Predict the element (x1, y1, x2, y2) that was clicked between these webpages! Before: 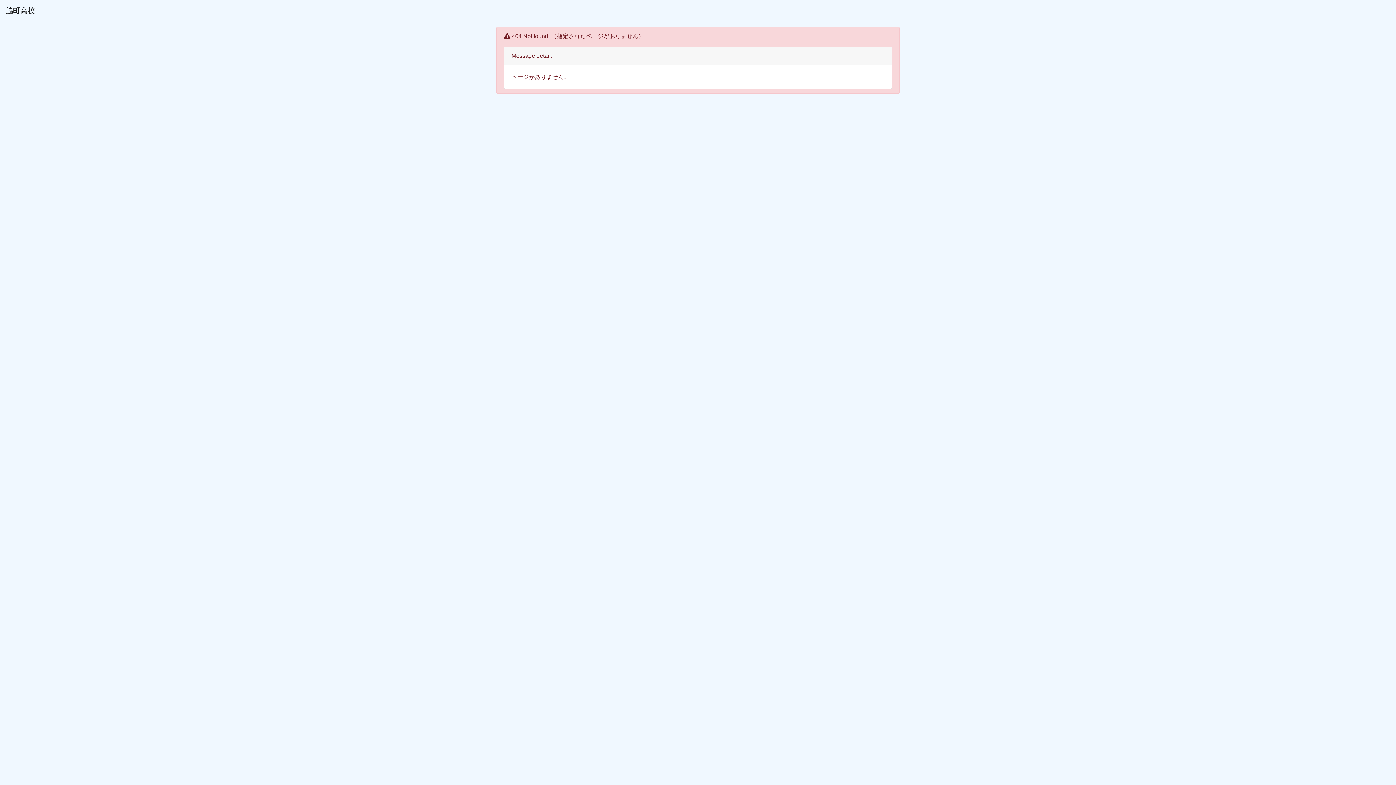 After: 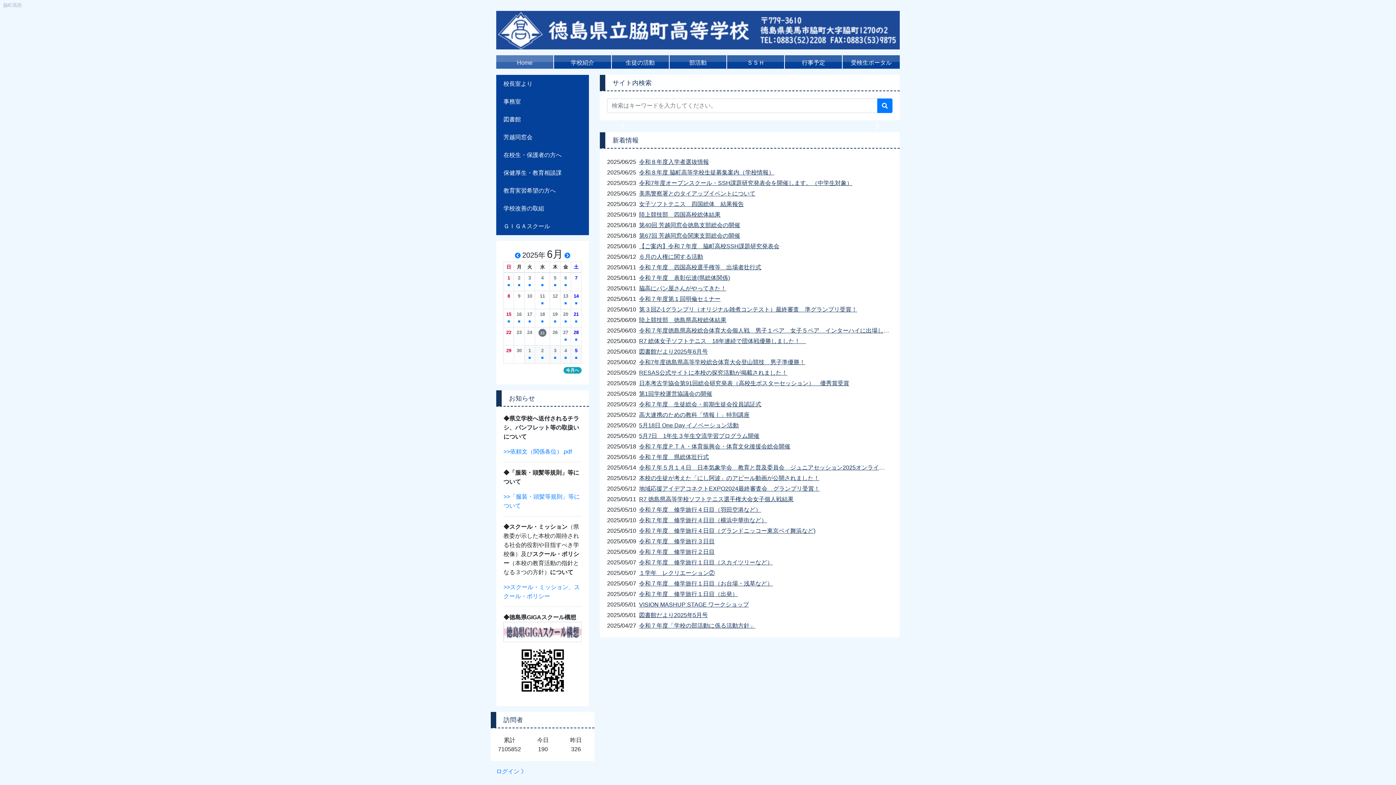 Action: bbox: (5, 2, 34, 18) label: 脇町高校